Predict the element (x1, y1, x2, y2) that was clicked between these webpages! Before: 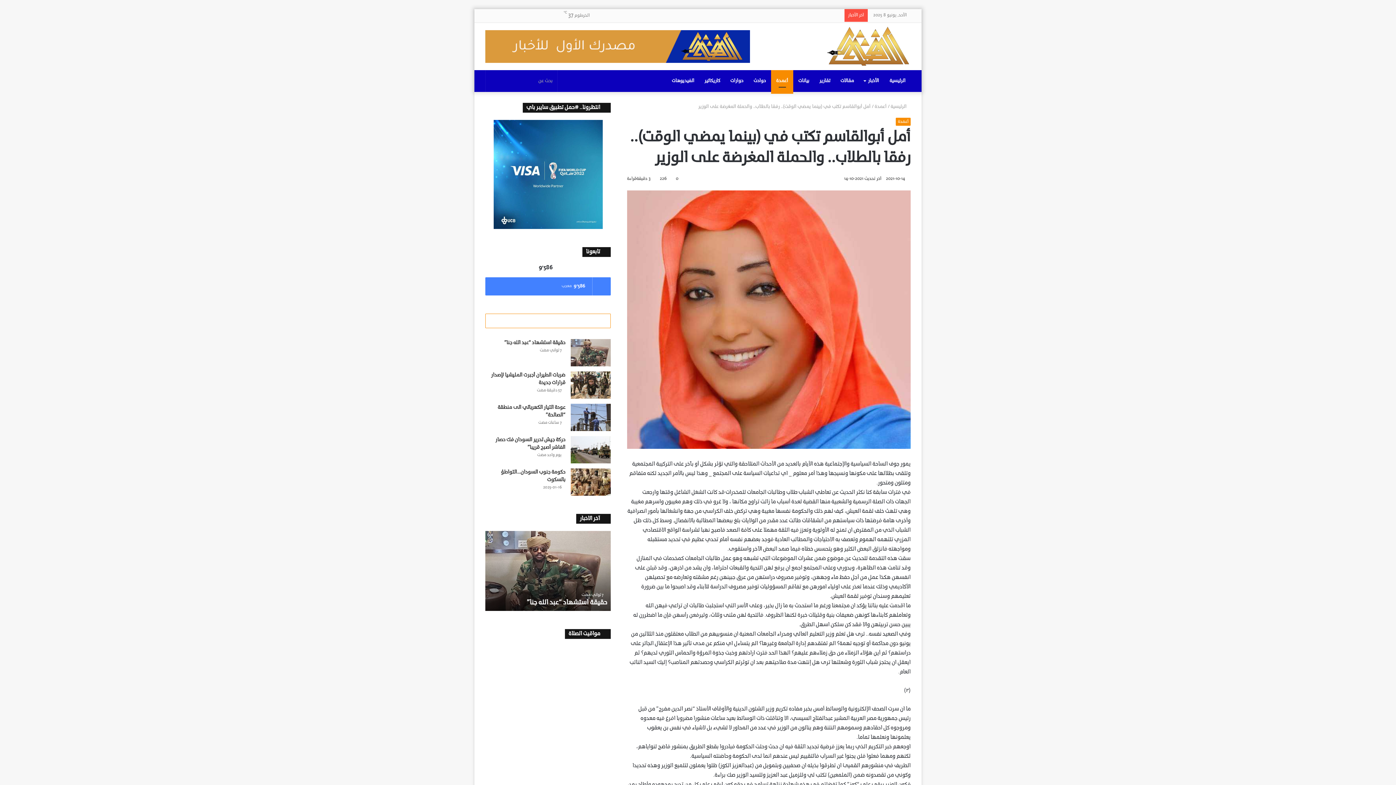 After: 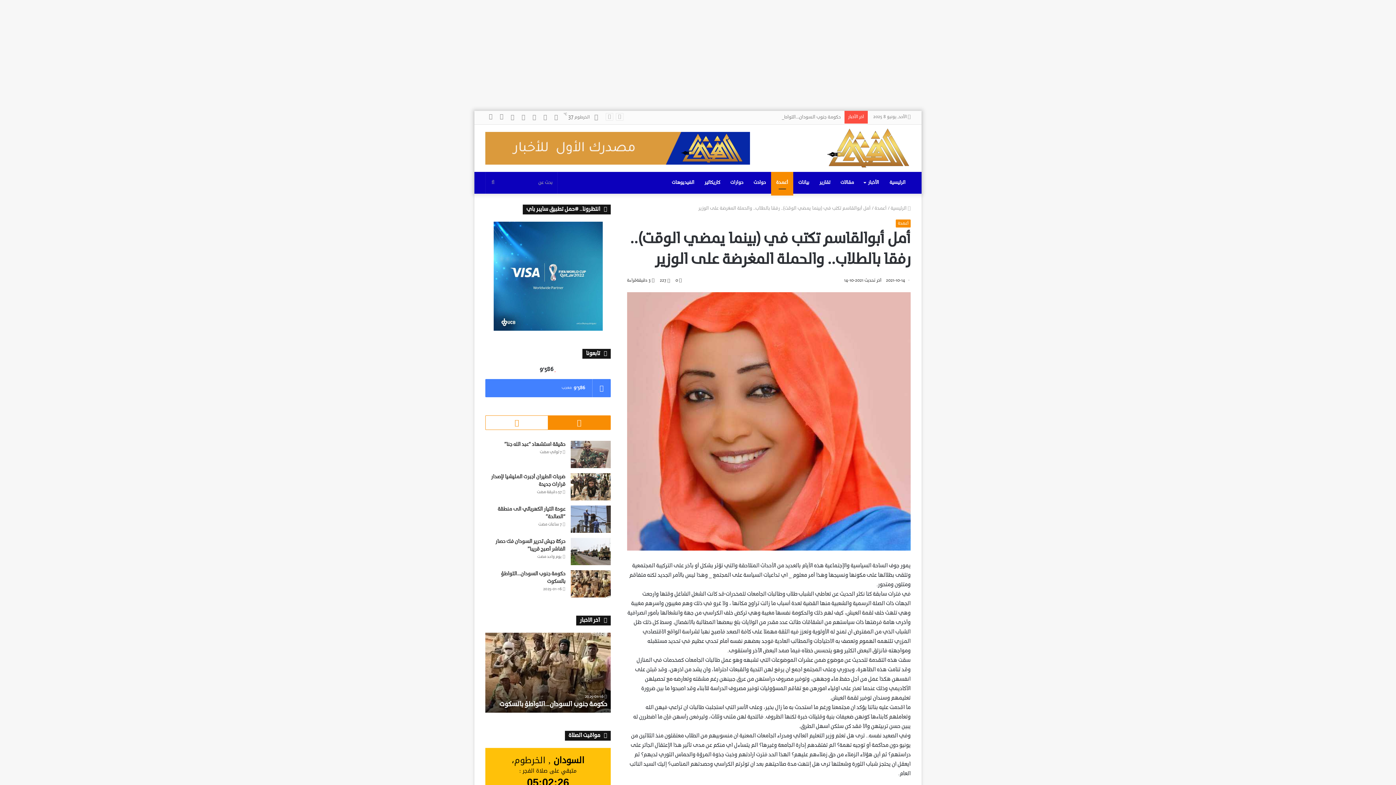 Action: label: يوتيوب bbox: (529, 9, 540, 22)